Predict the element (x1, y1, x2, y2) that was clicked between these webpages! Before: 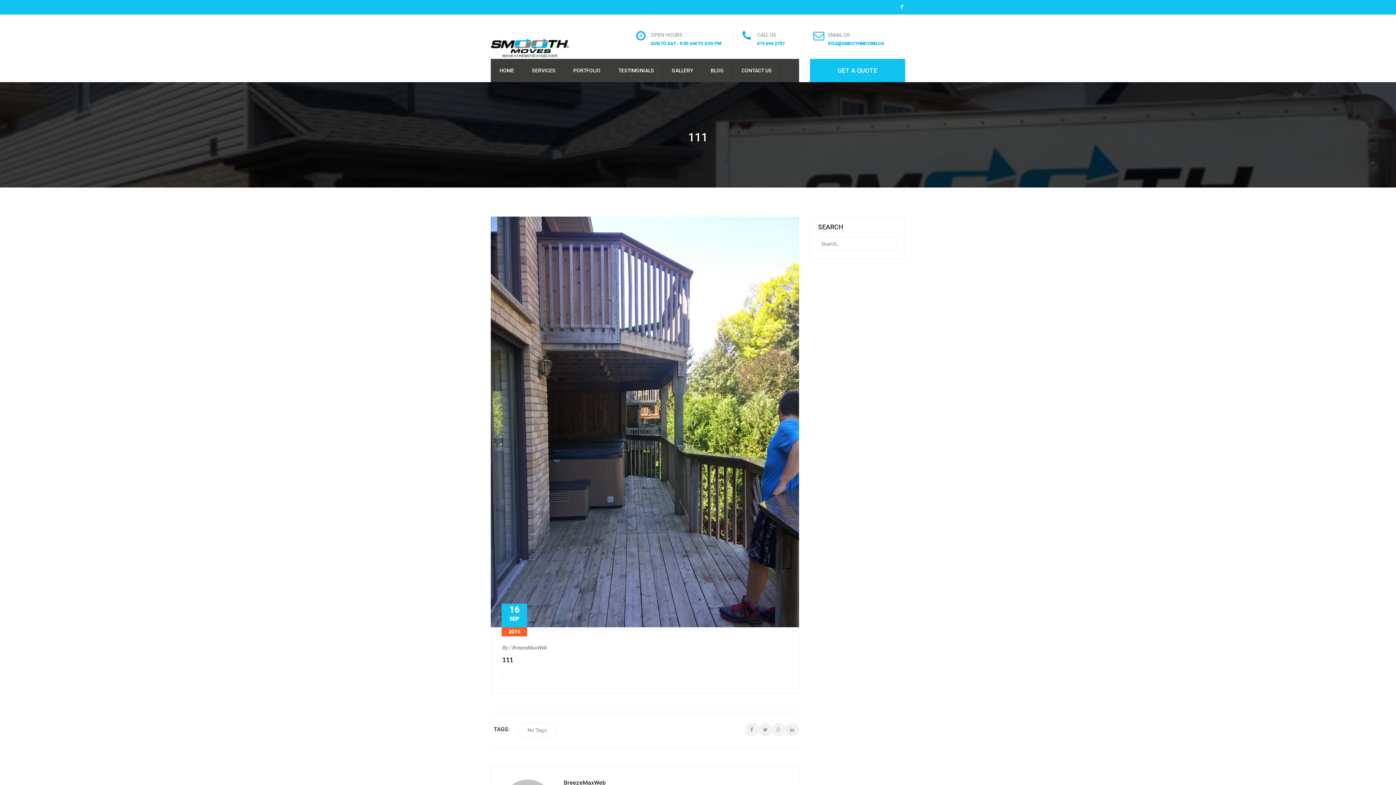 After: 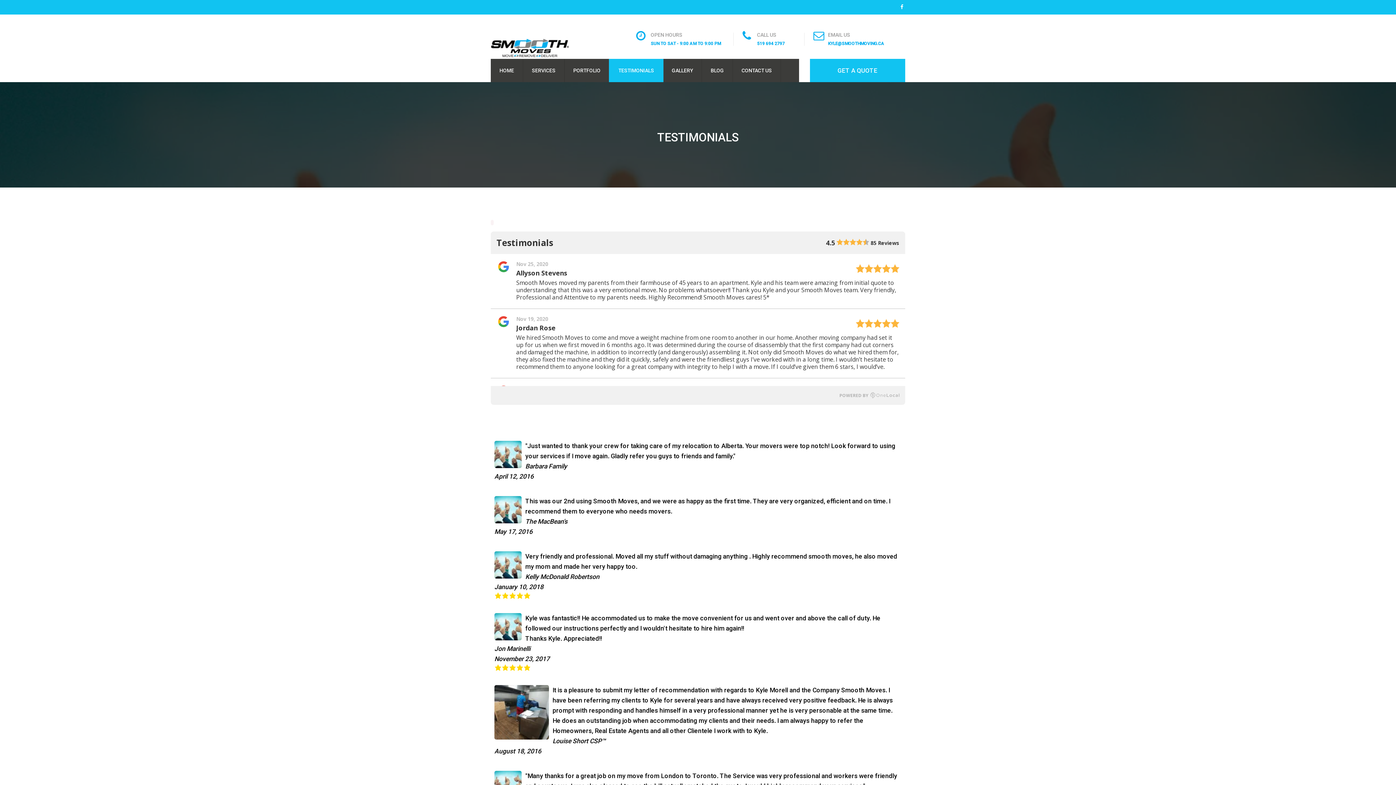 Action: bbox: (609, 58, 663, 82) label: TESTIMONIALS